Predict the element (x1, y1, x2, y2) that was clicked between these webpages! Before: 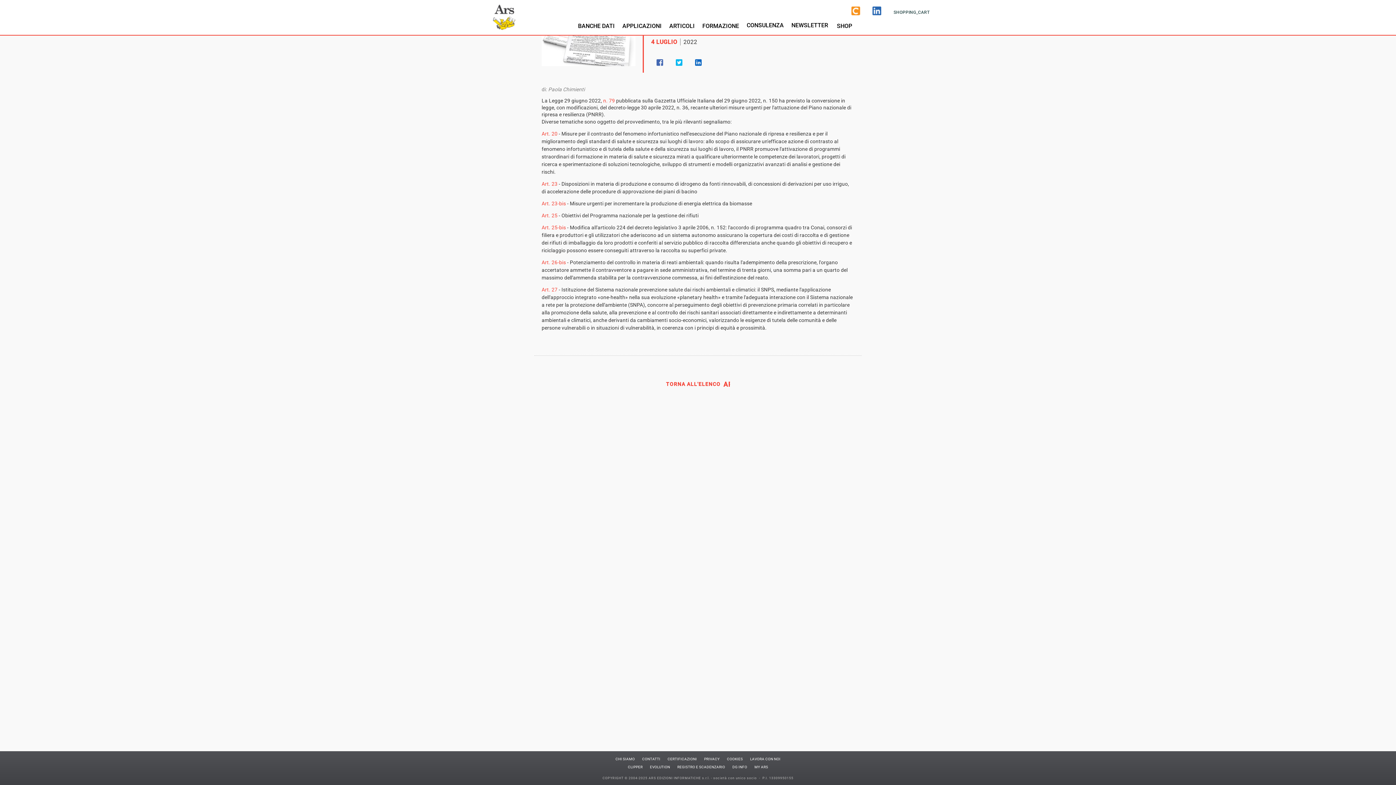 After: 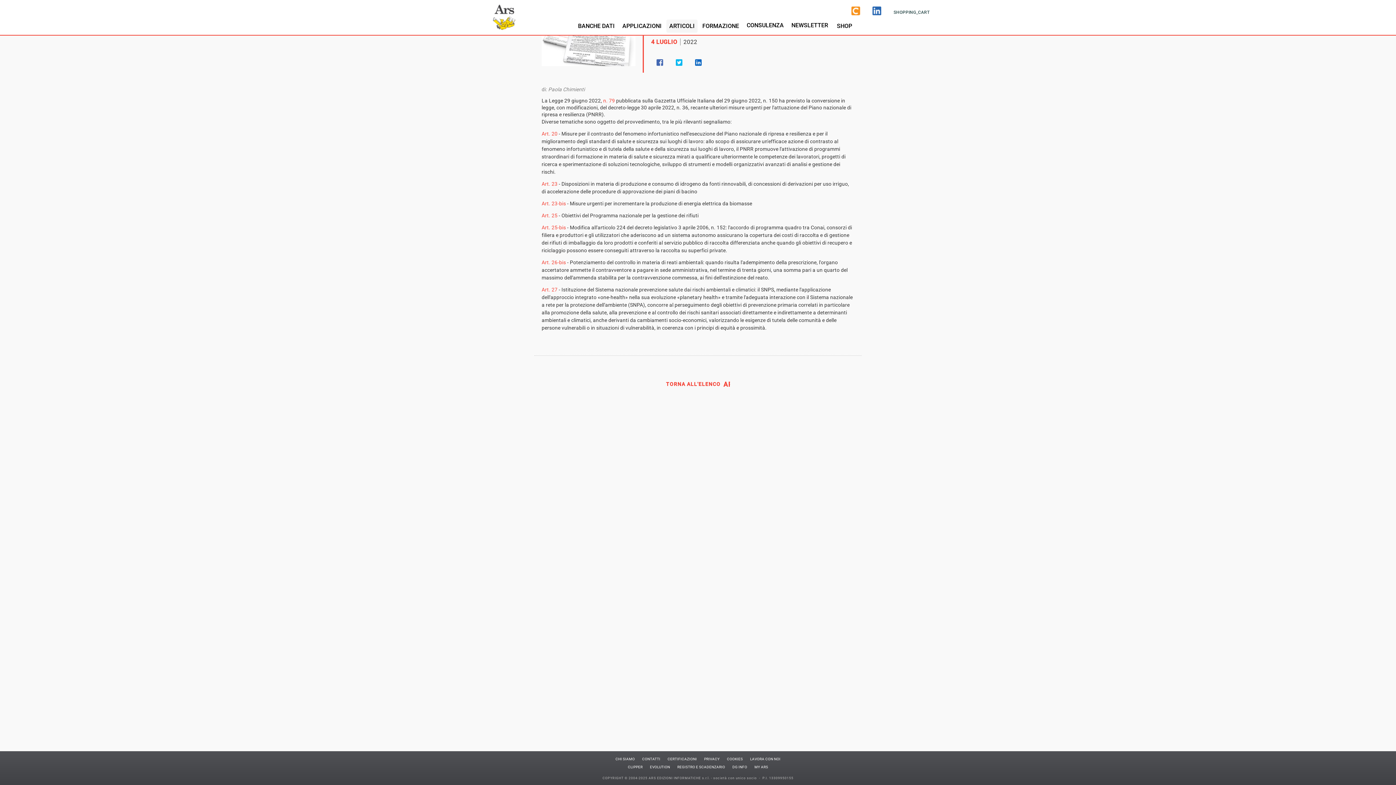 Action: label: ARTICOLI bbox: (666, 19, 697, 32)